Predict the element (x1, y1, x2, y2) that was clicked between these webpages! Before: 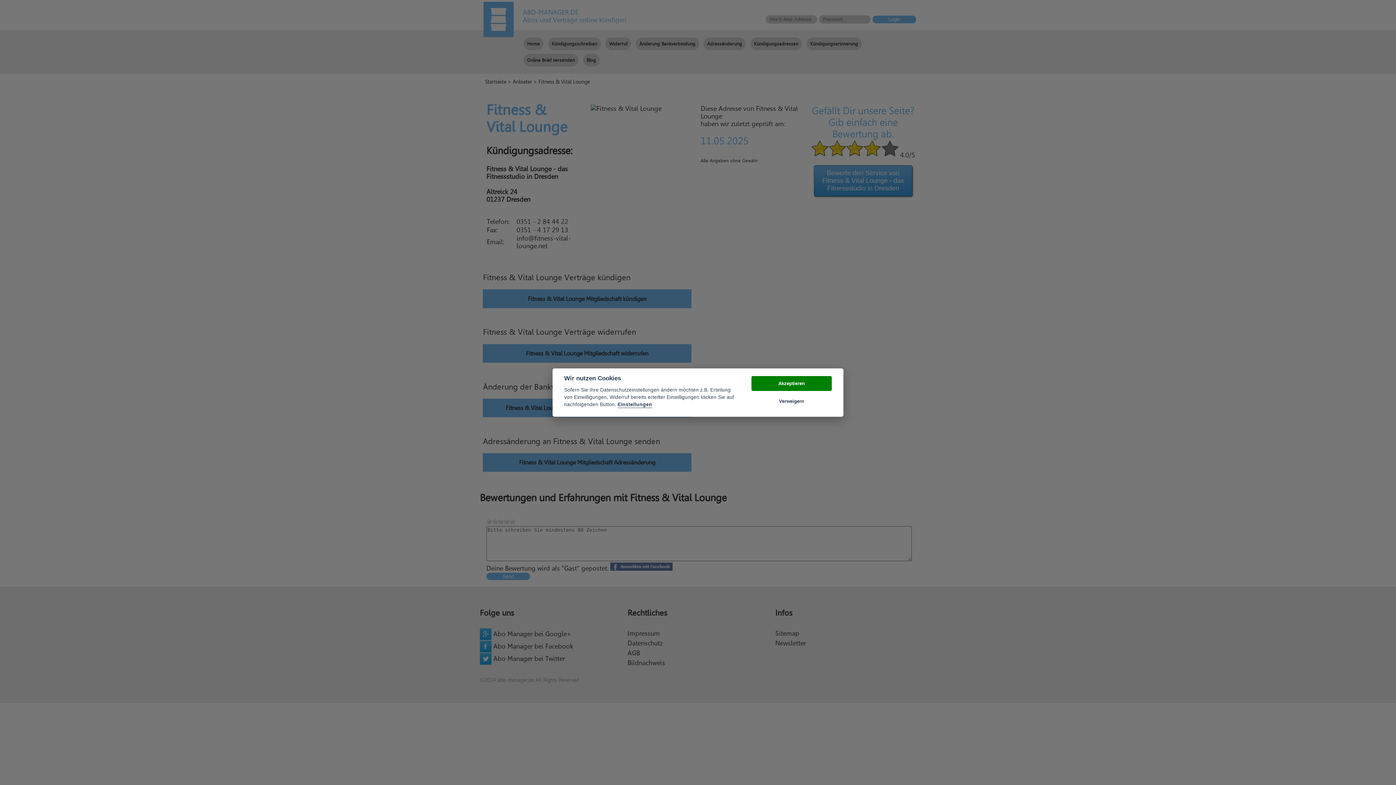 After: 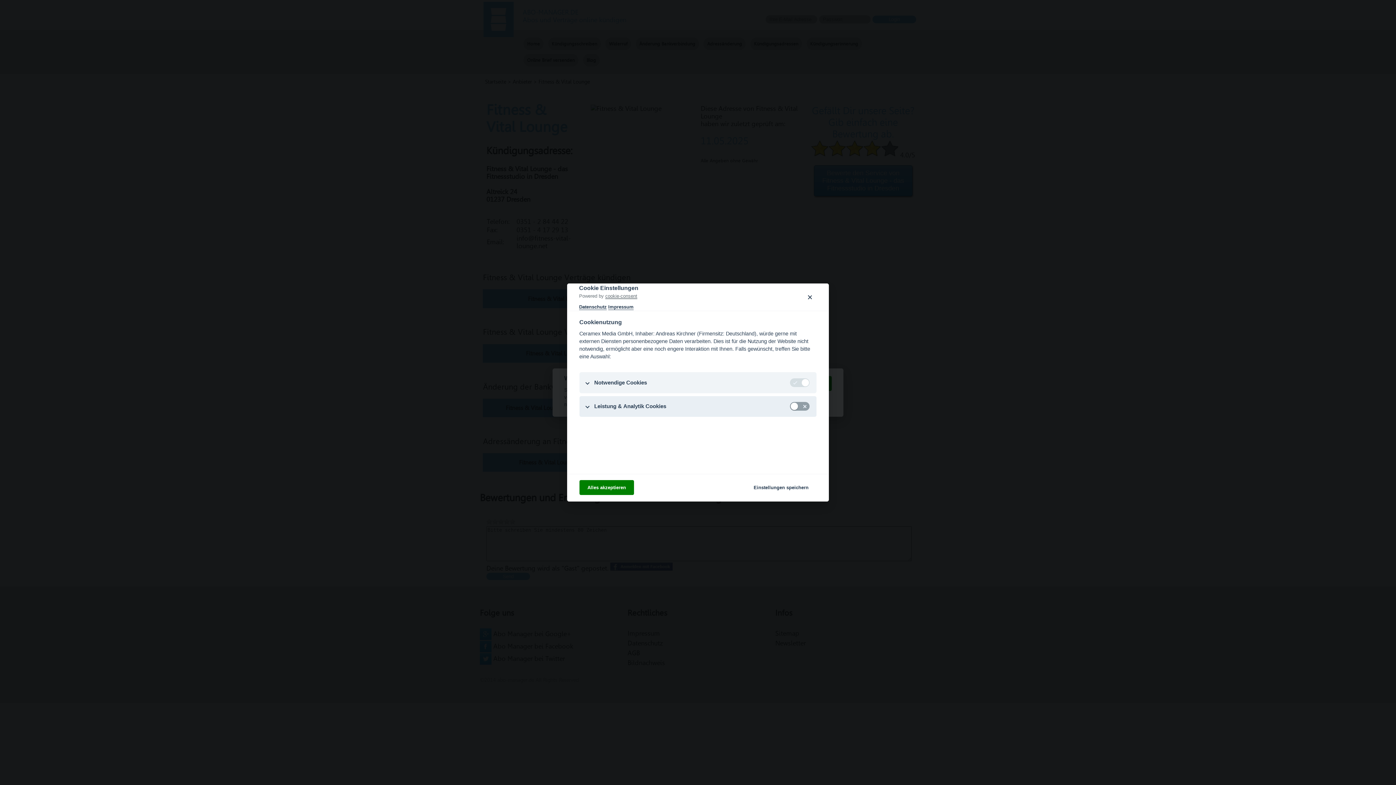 Action: label: Einstellungen bbox: (617, 402, 652, 408)